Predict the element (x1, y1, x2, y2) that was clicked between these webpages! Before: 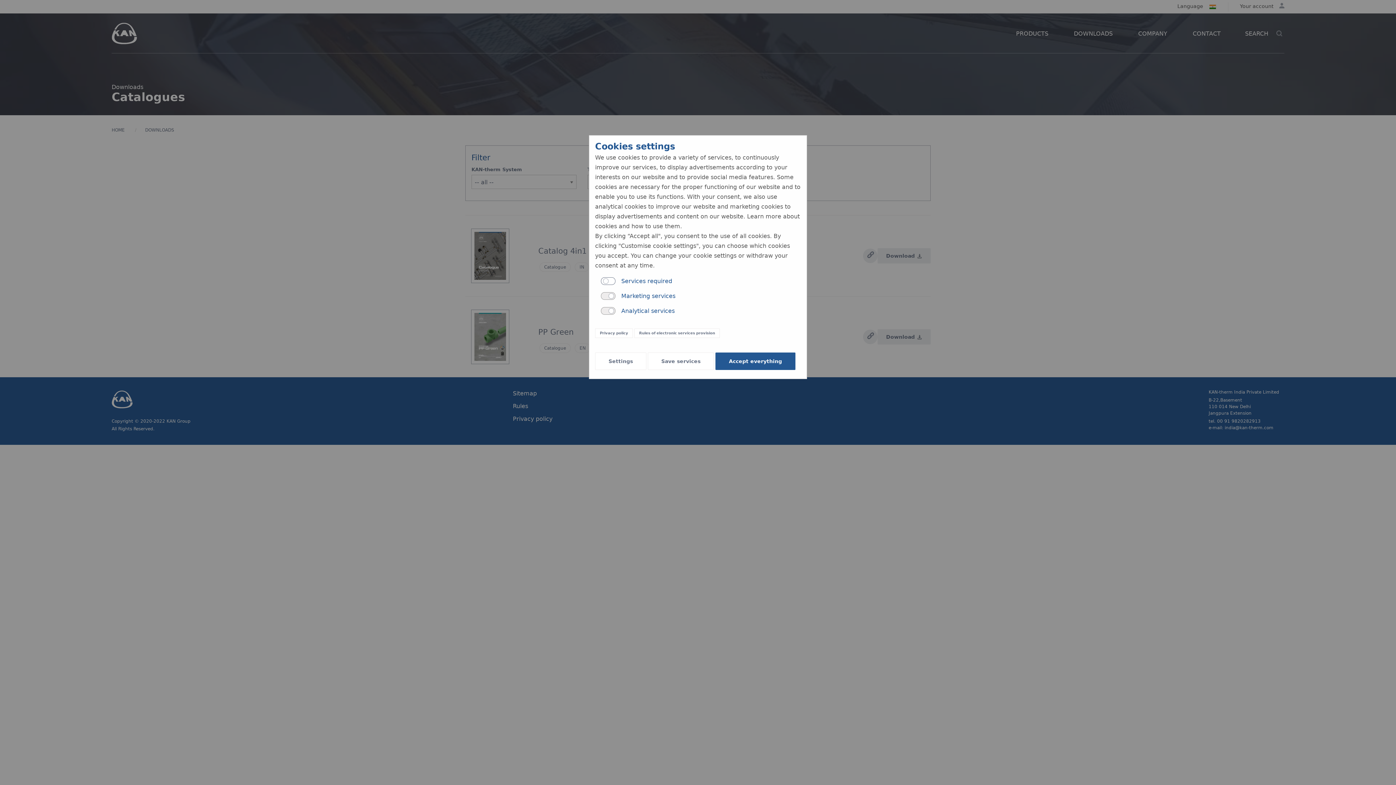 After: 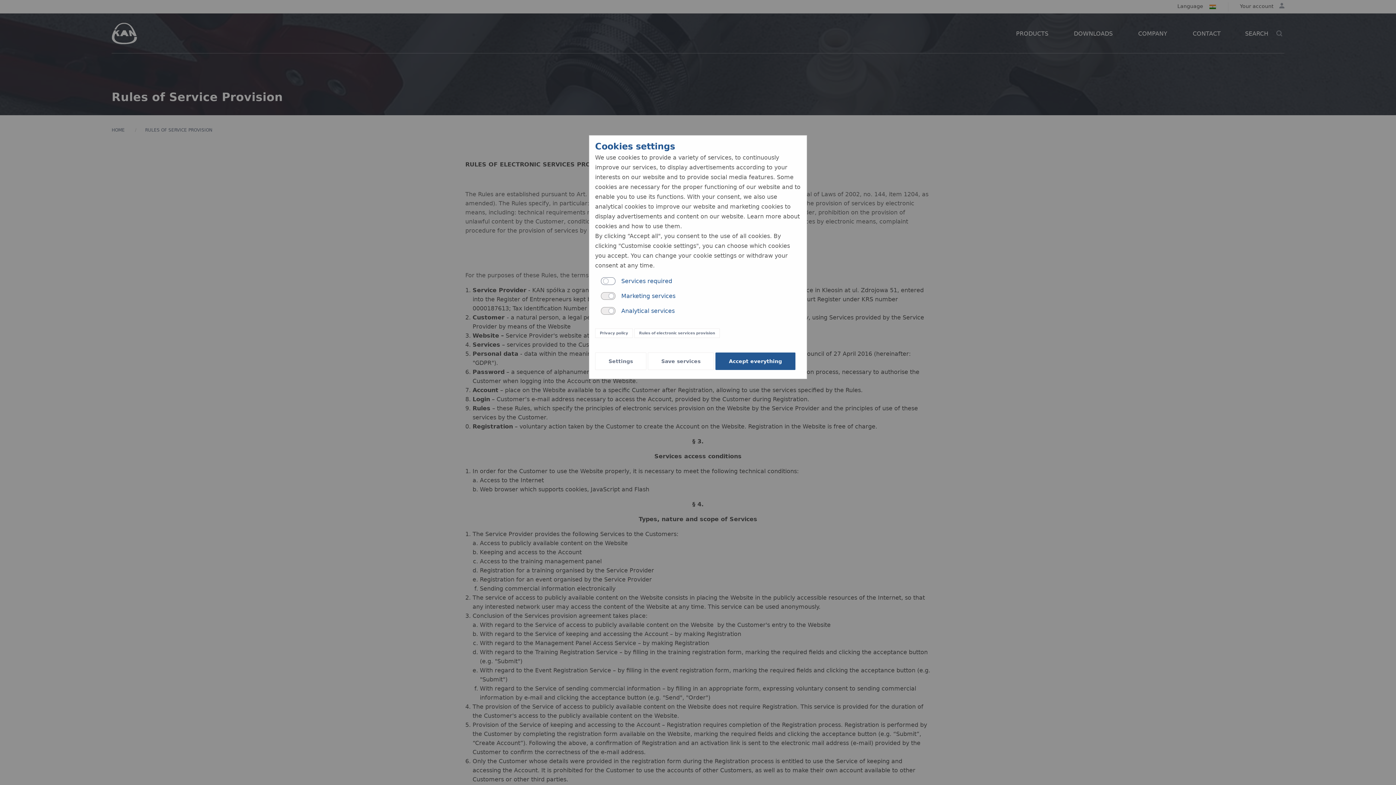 Action: label: Rules of electronic services provision bbox: (634, 328, 720, 338)